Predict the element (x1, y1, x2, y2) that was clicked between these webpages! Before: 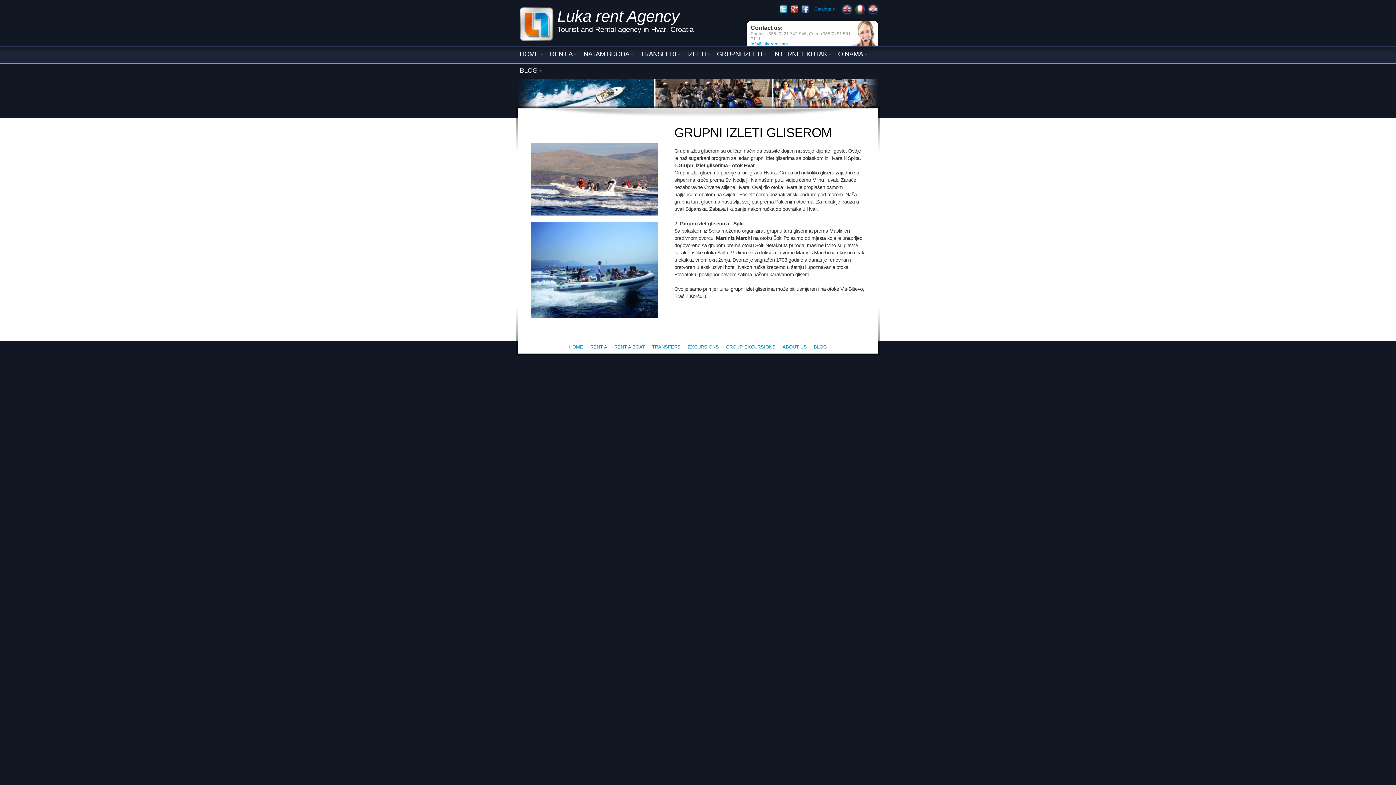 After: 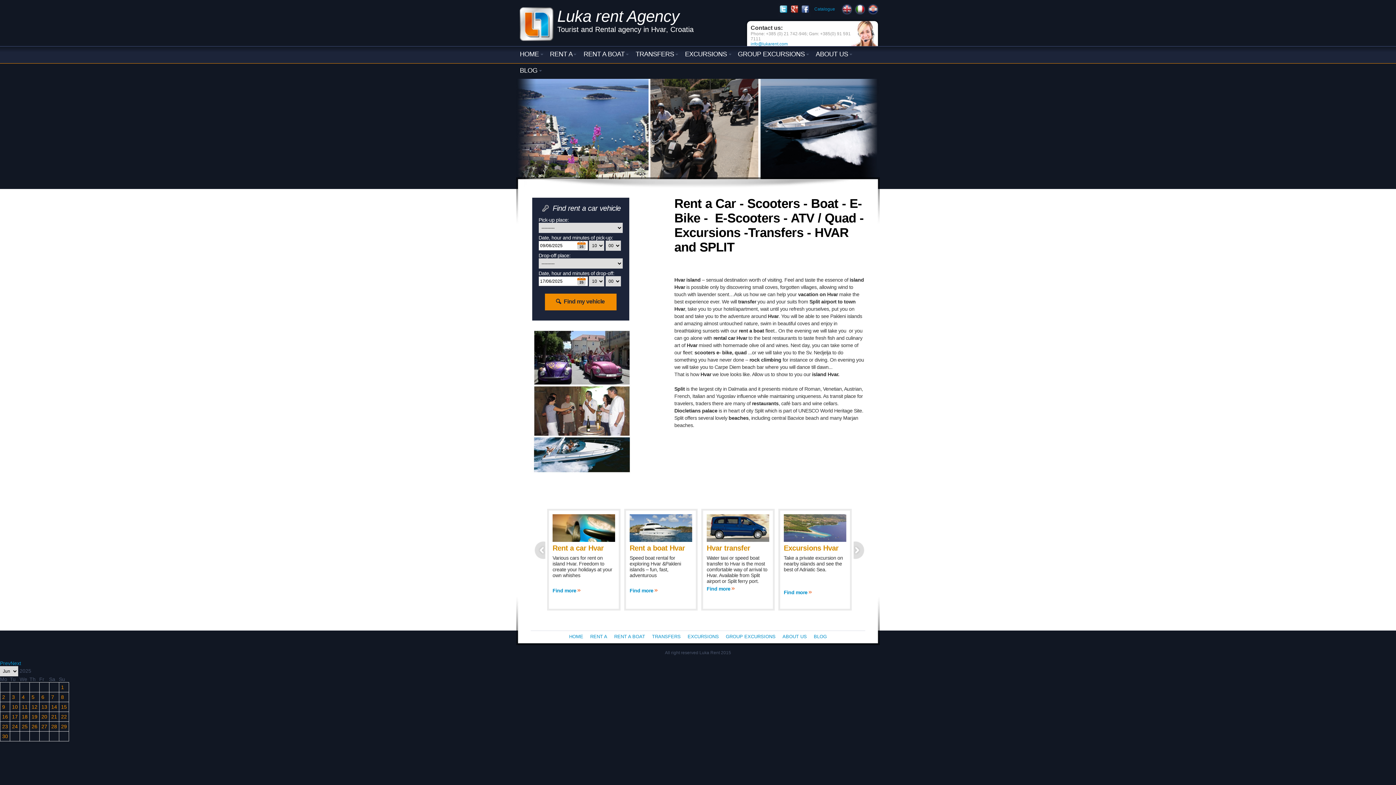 Action: bbox: (840, 12, 853, 17)